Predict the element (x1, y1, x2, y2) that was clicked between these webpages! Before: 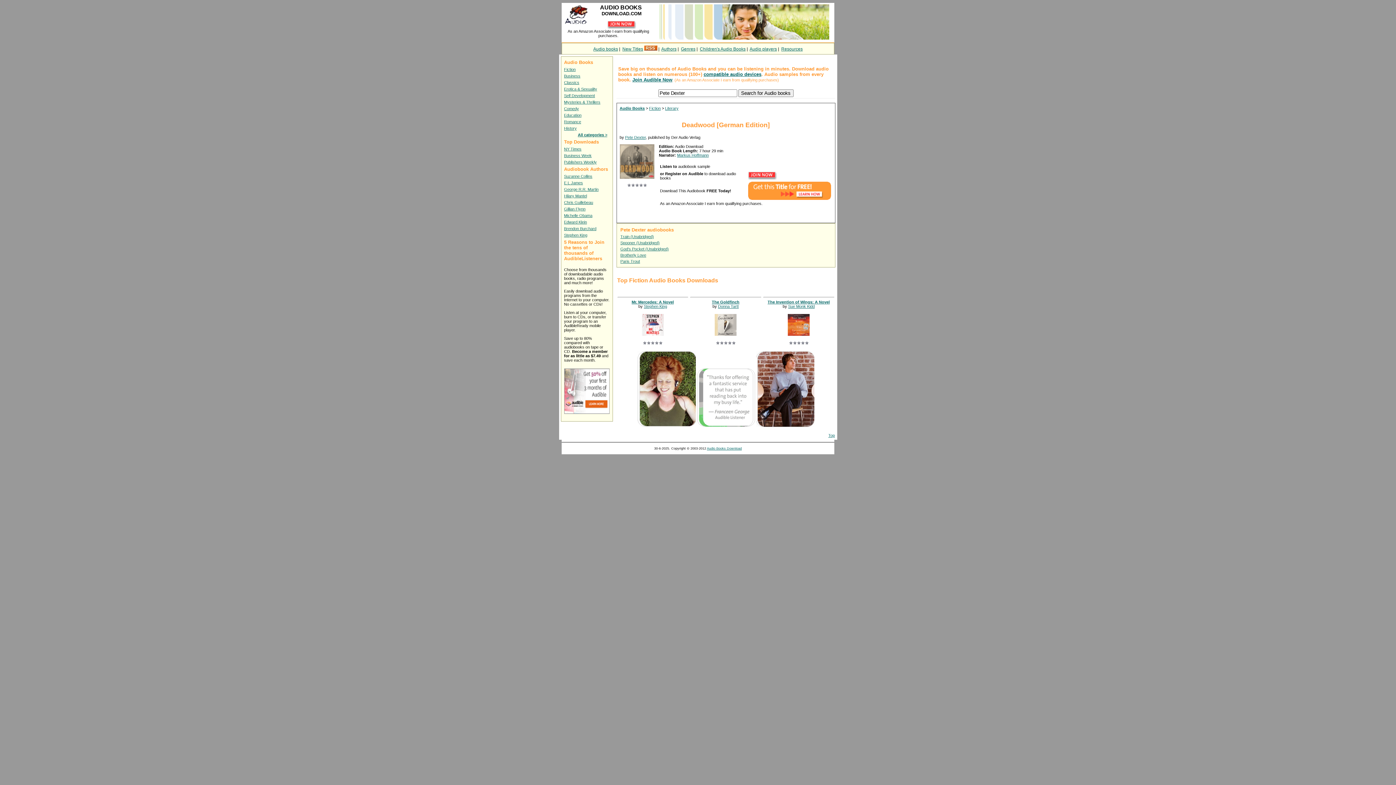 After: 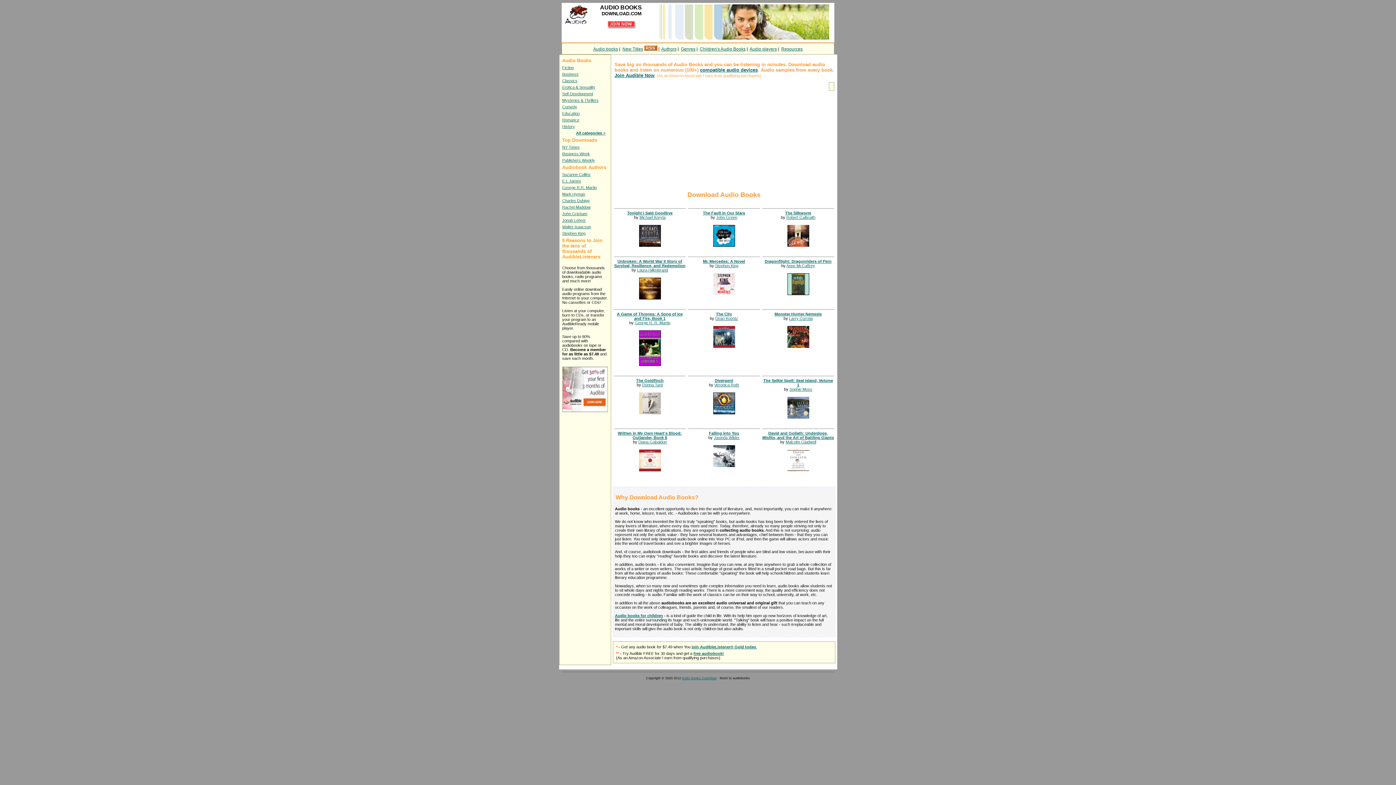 Action: bbox: (707, 446, 742, 450) label: Audio Books Download